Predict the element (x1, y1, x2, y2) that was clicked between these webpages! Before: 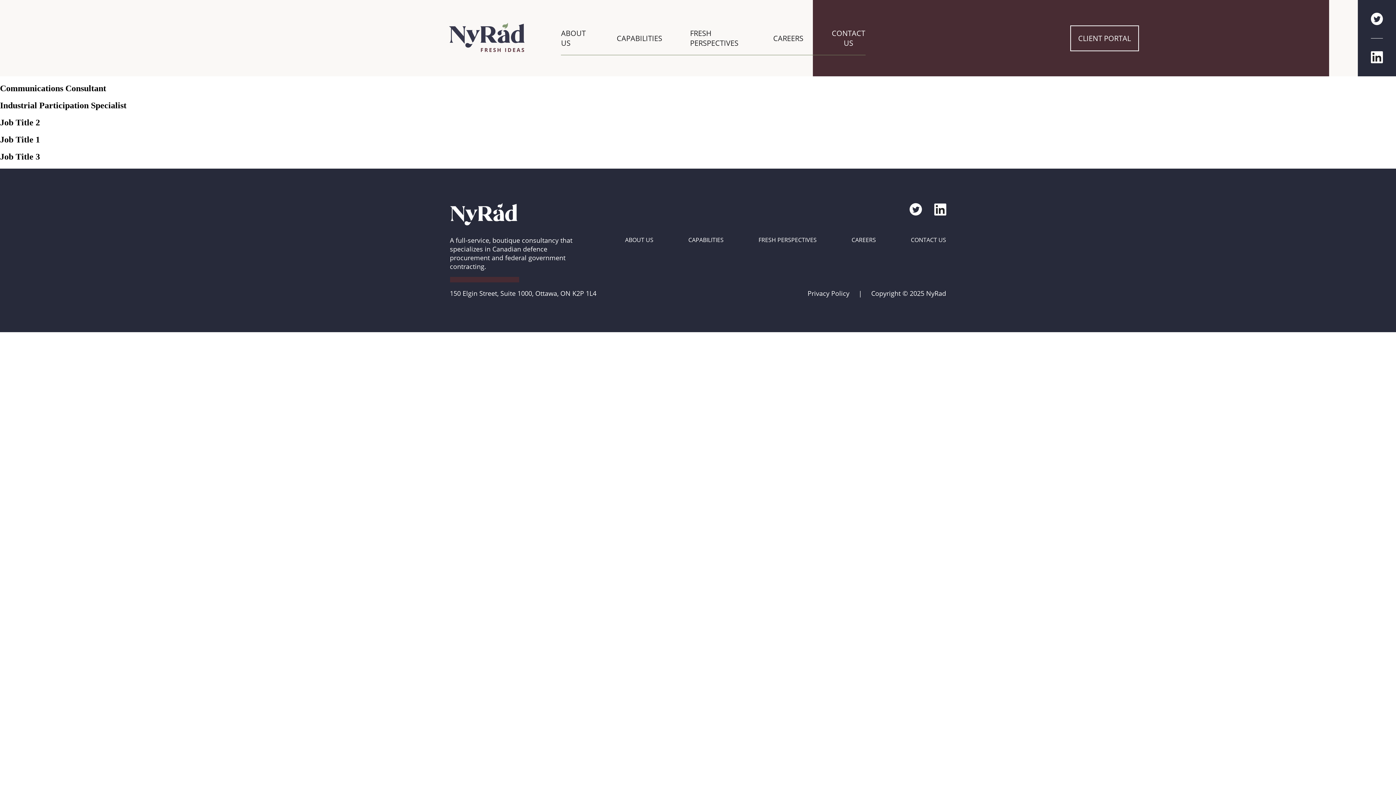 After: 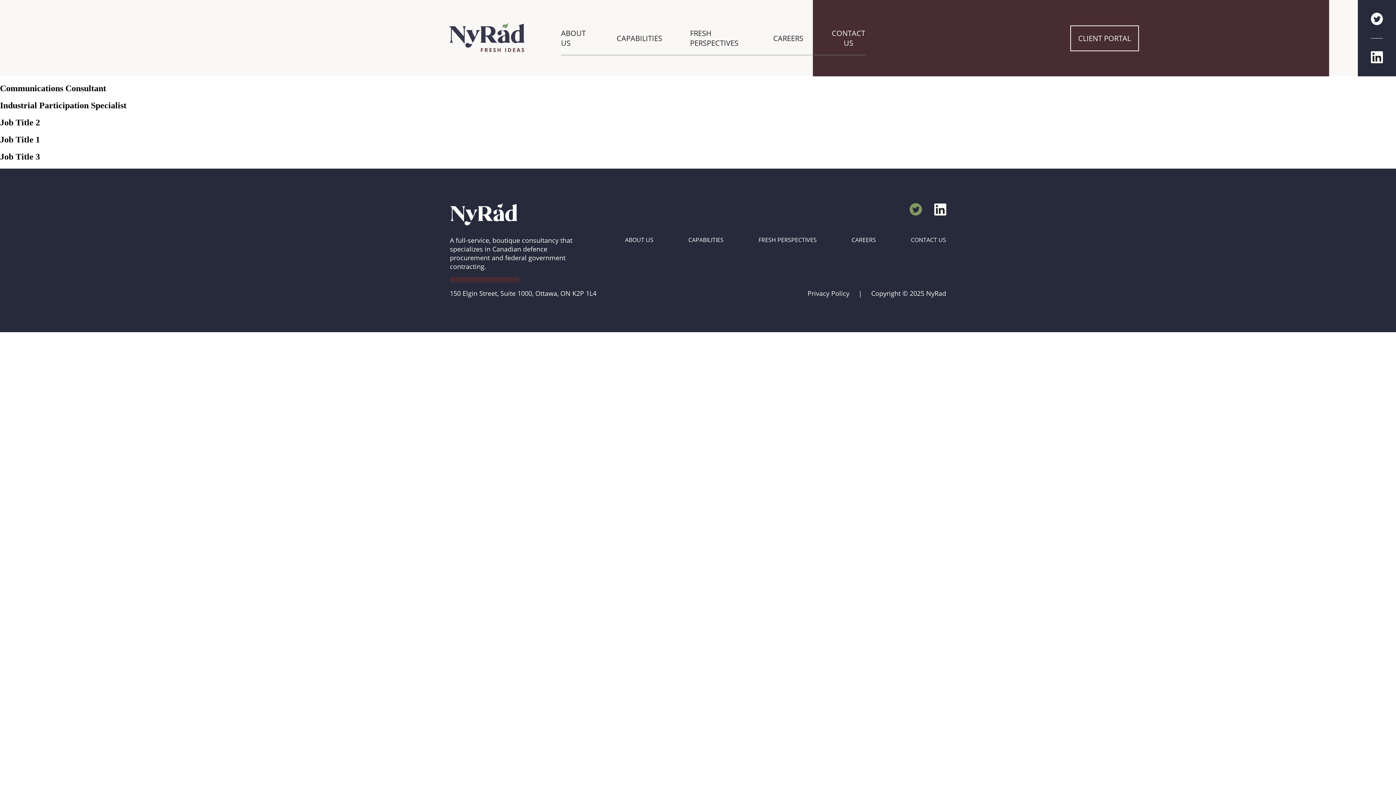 Action: bbox: (909, 210, 923, 216) label: nyrad twitter account link